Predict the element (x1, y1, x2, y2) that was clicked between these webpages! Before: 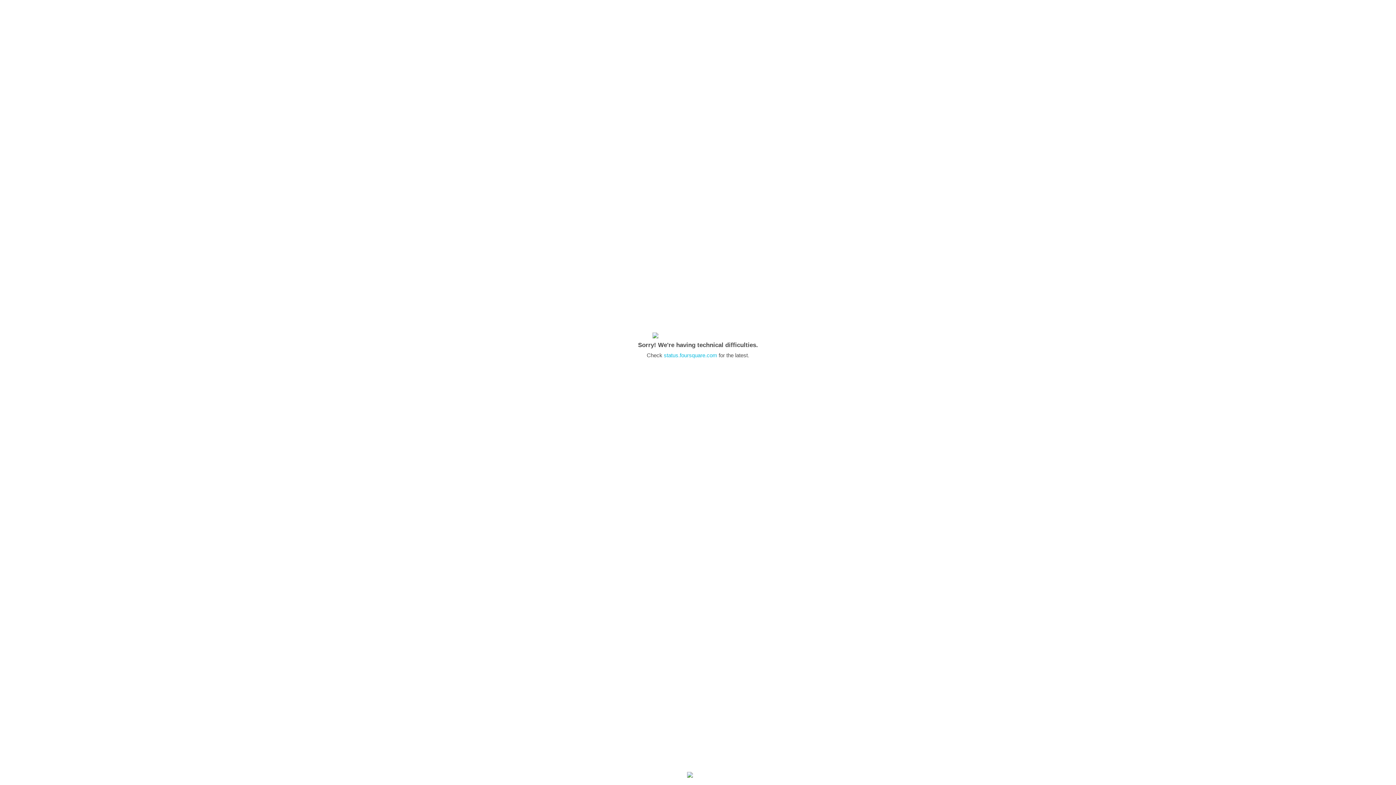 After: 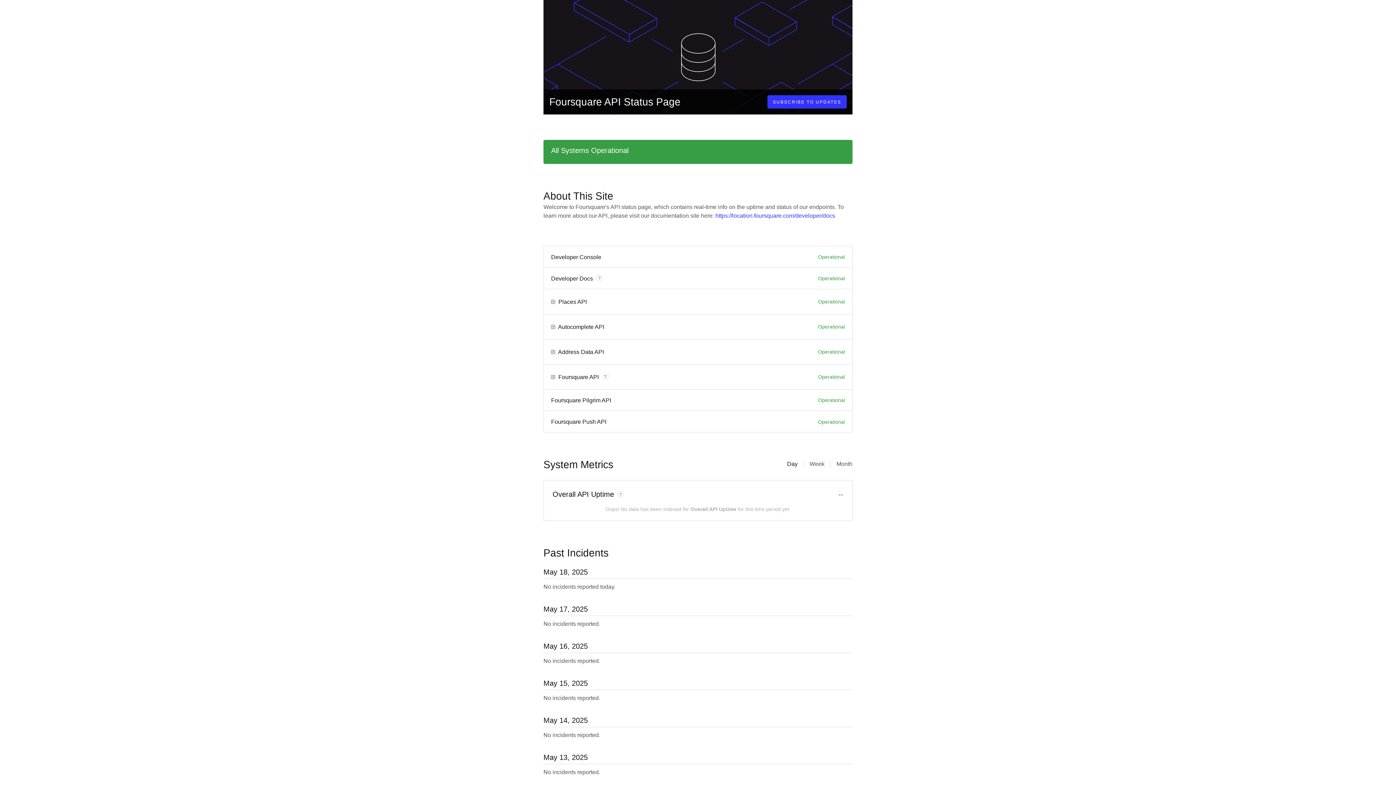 Action: label: status.foursquare.com bbox: (664, 352, 717, 358)